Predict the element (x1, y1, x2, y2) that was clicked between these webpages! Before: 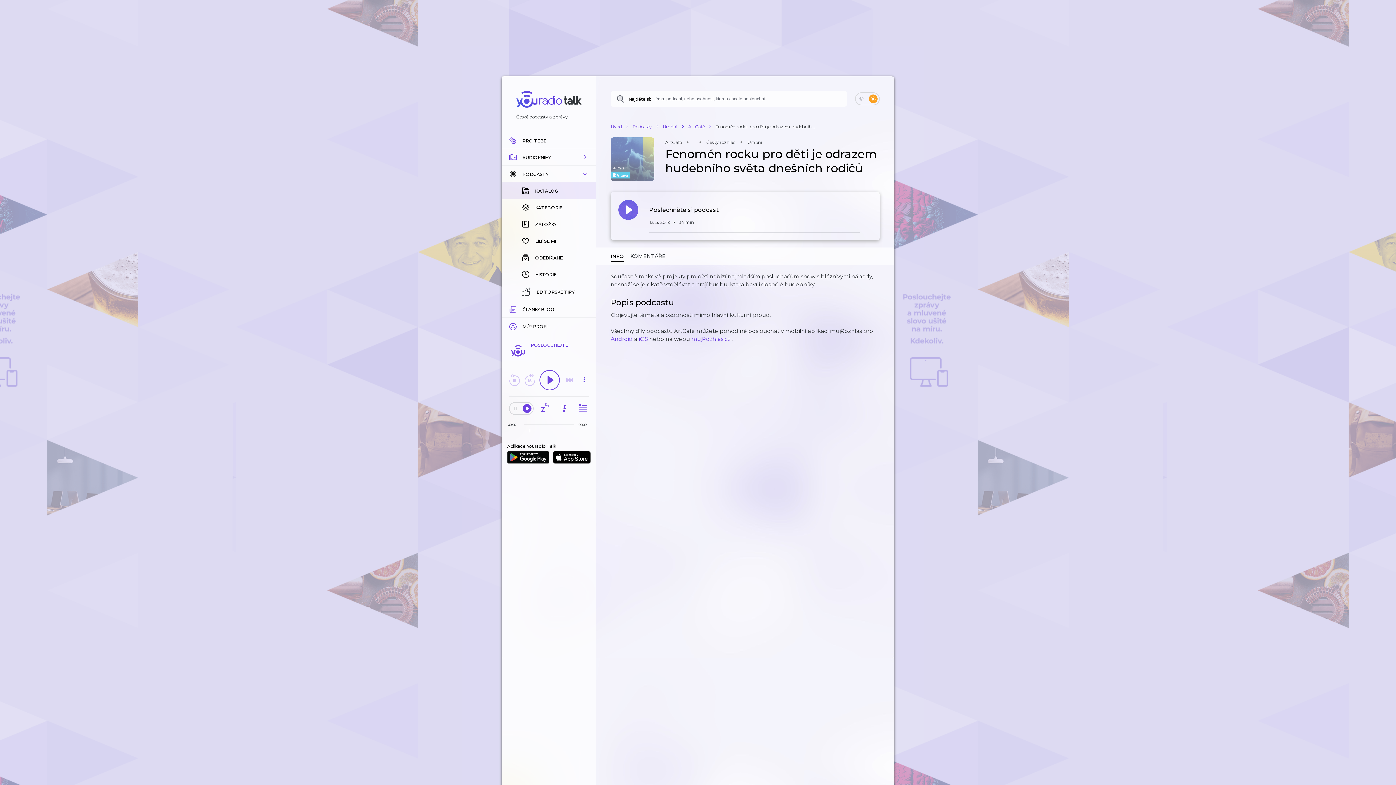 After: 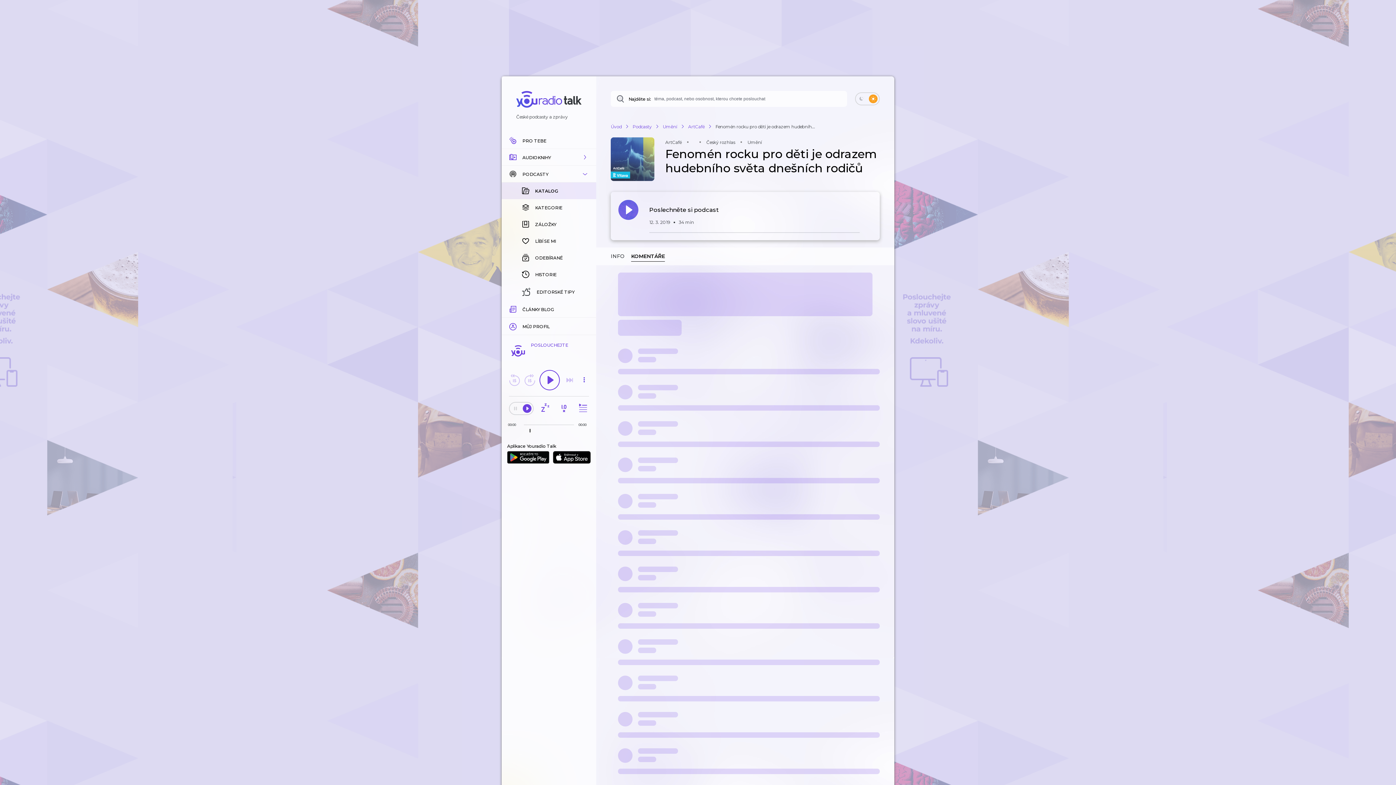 Action: label: KOMENTÁŘE bbox: (630, 253, 665, 261)